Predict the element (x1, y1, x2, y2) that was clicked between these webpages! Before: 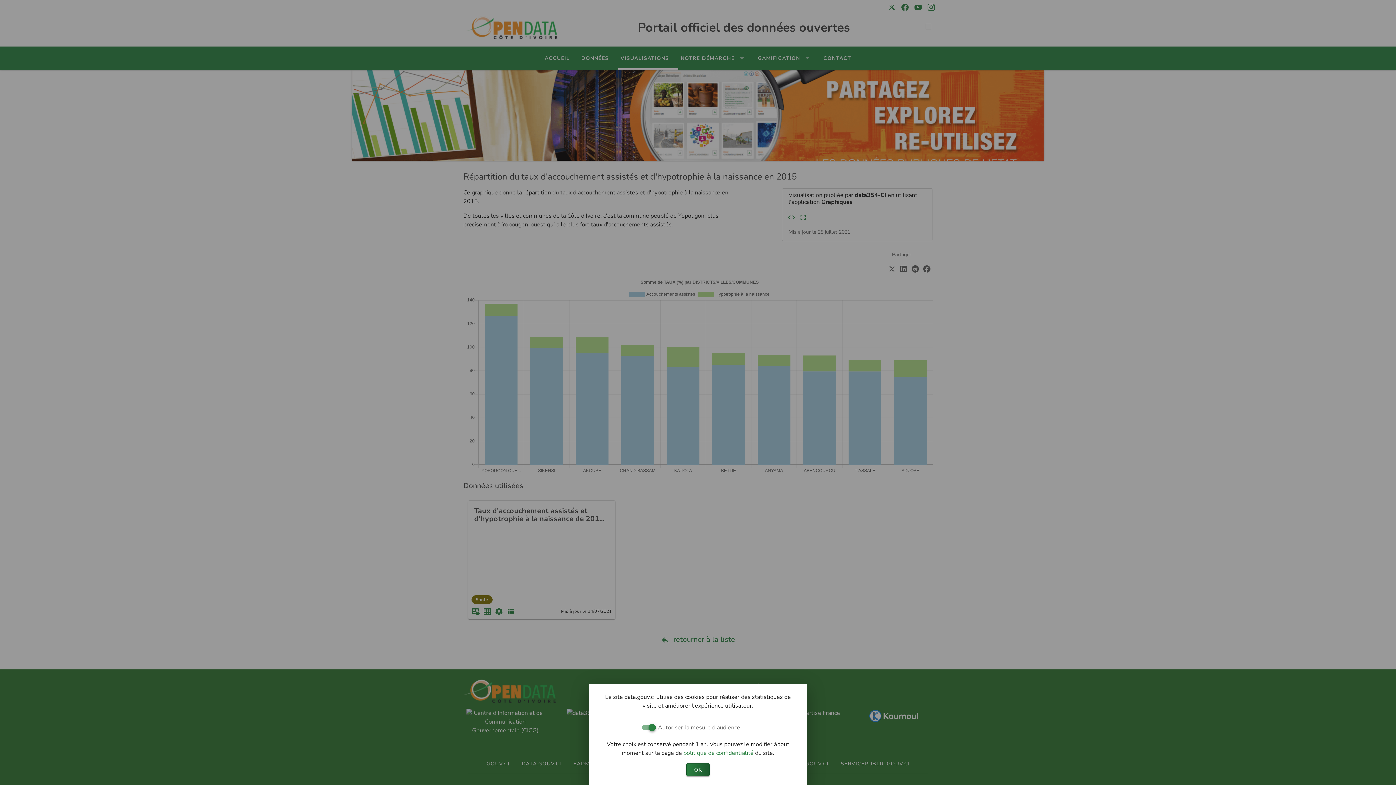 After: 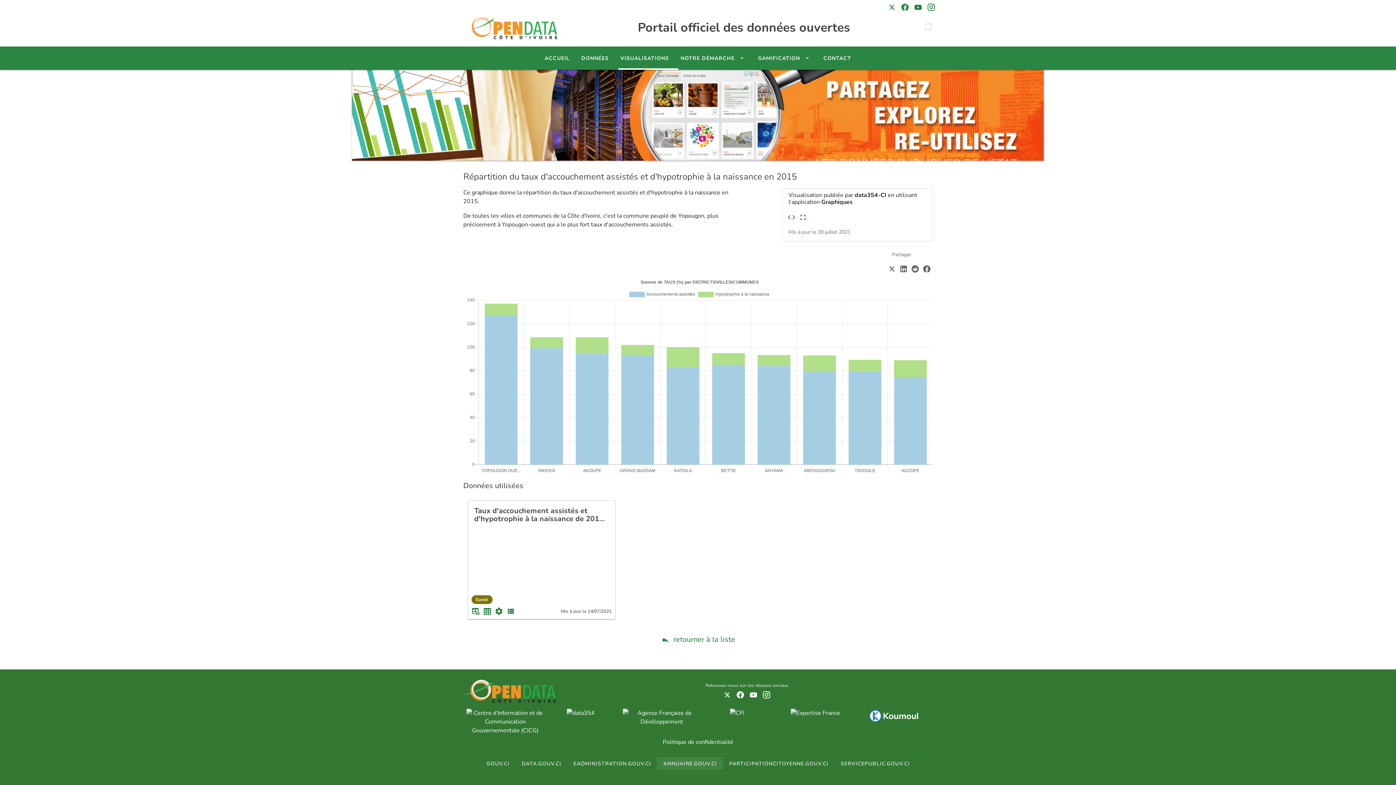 Action: label: OK bbox: (686, 763, 709, 776)